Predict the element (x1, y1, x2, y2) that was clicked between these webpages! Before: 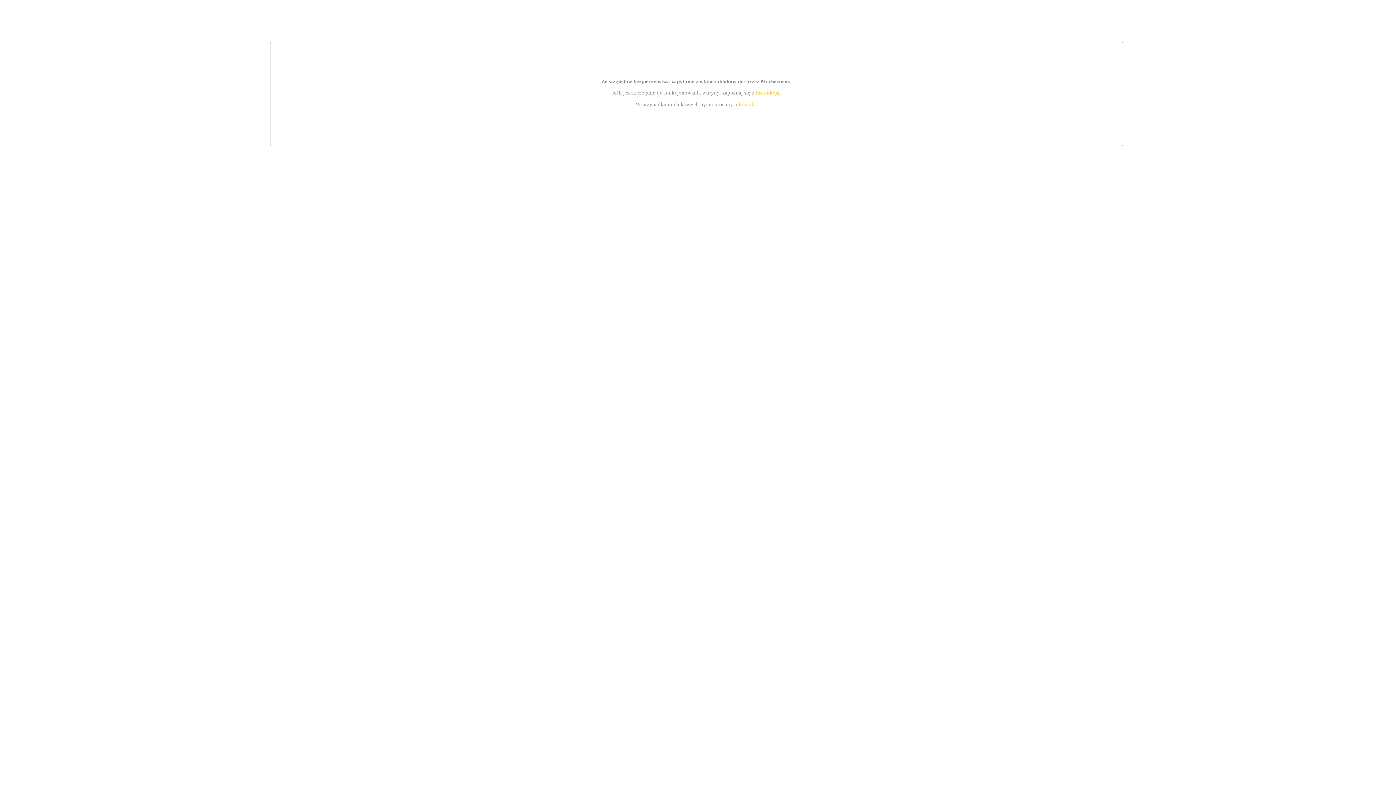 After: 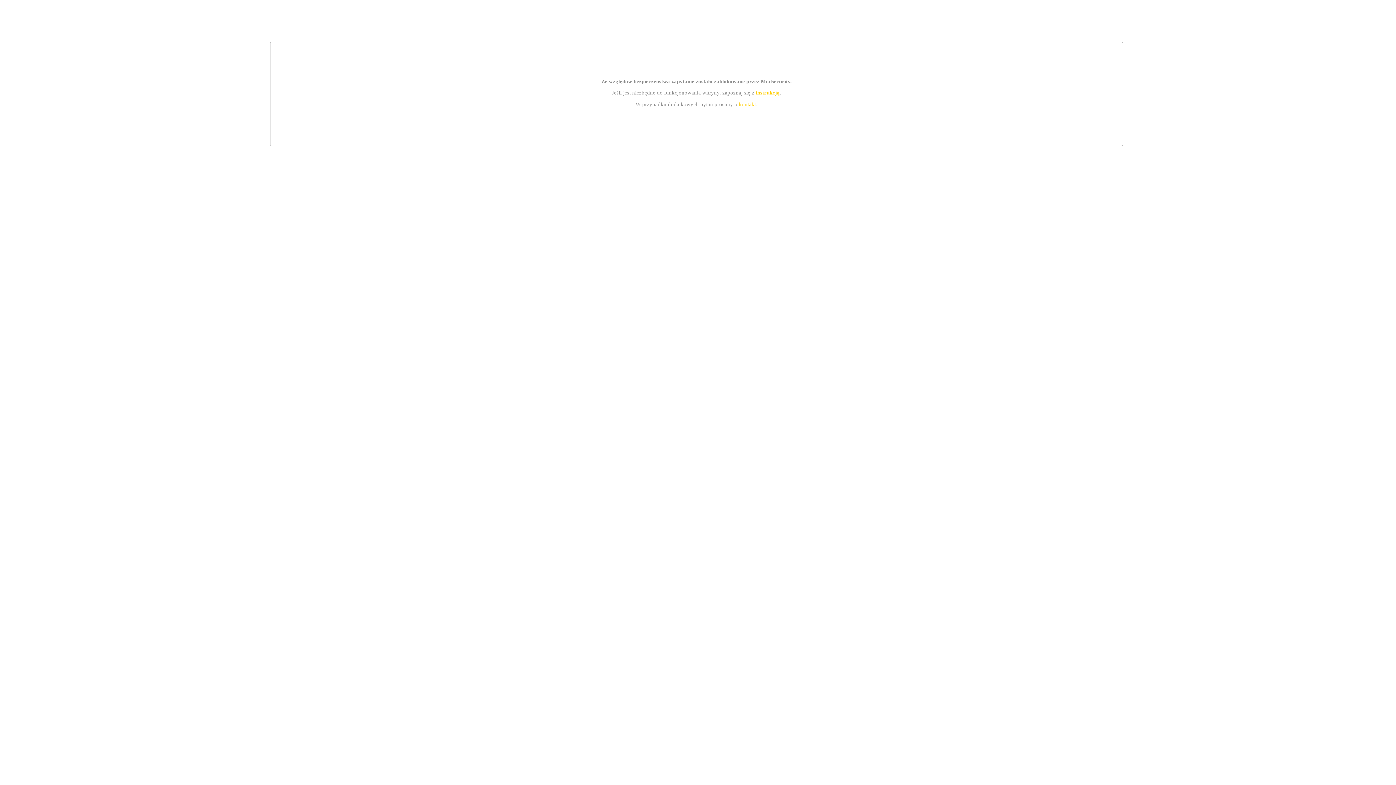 Action: bbox: (739, 101, 756, 107) label: kontakt